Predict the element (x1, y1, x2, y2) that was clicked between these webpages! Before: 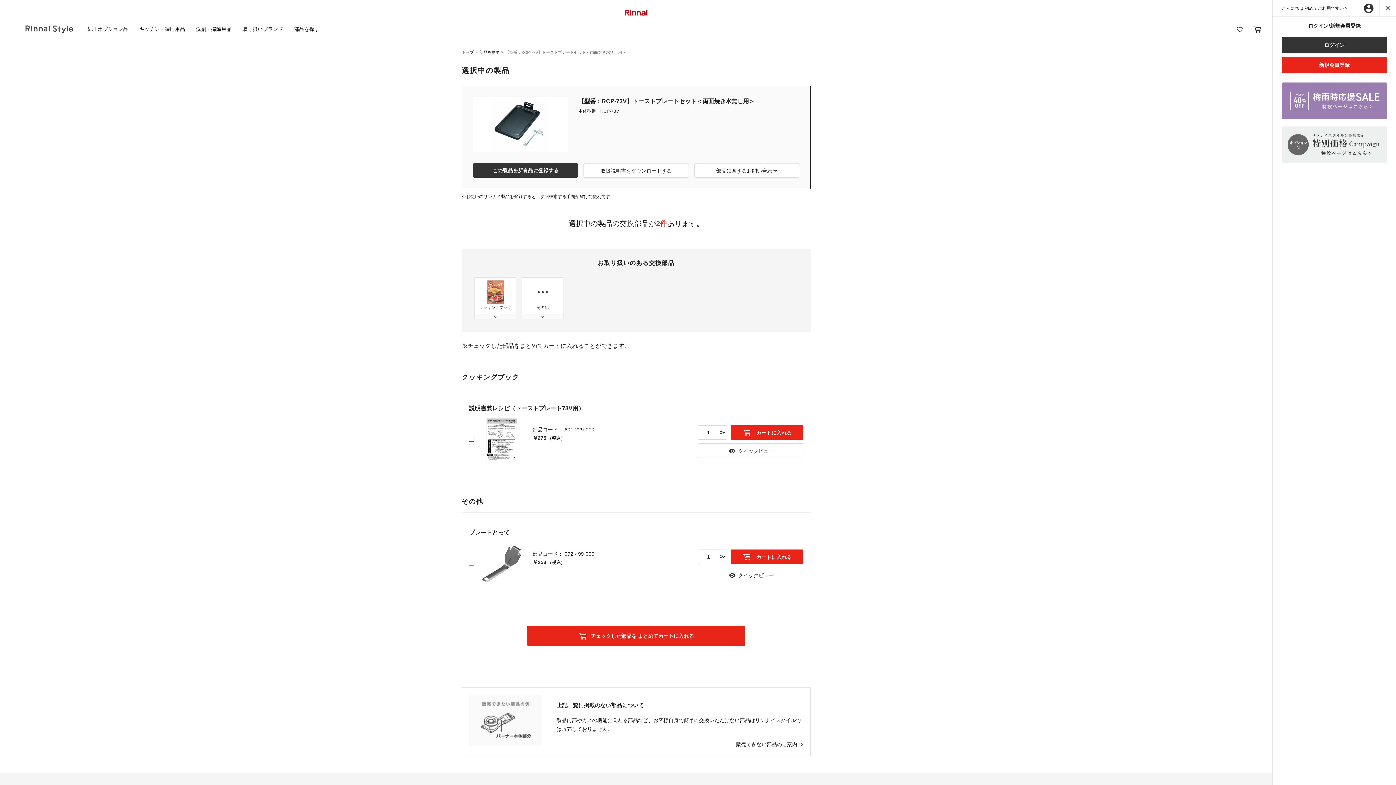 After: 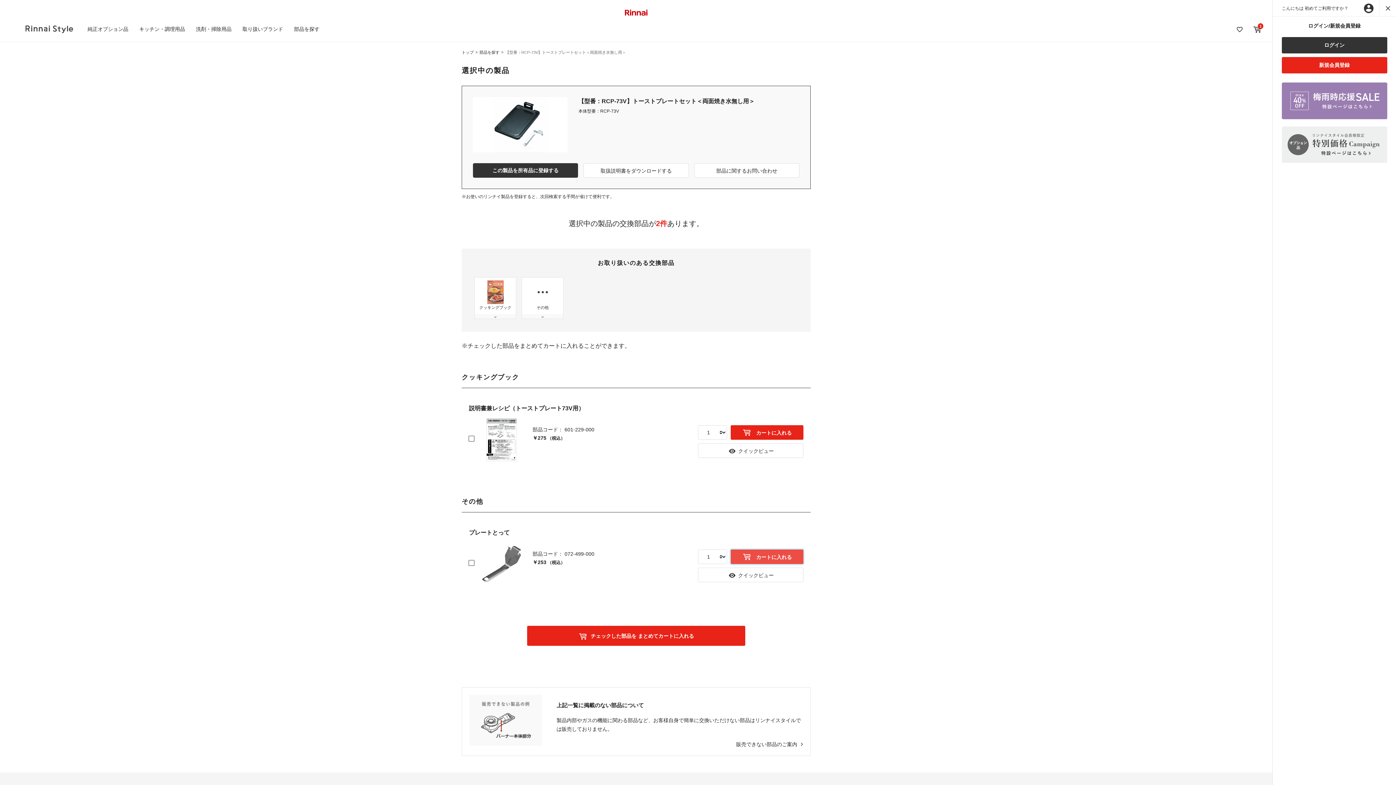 Action: label:  カートに入れる bbox: (730, 549, 803, 564)